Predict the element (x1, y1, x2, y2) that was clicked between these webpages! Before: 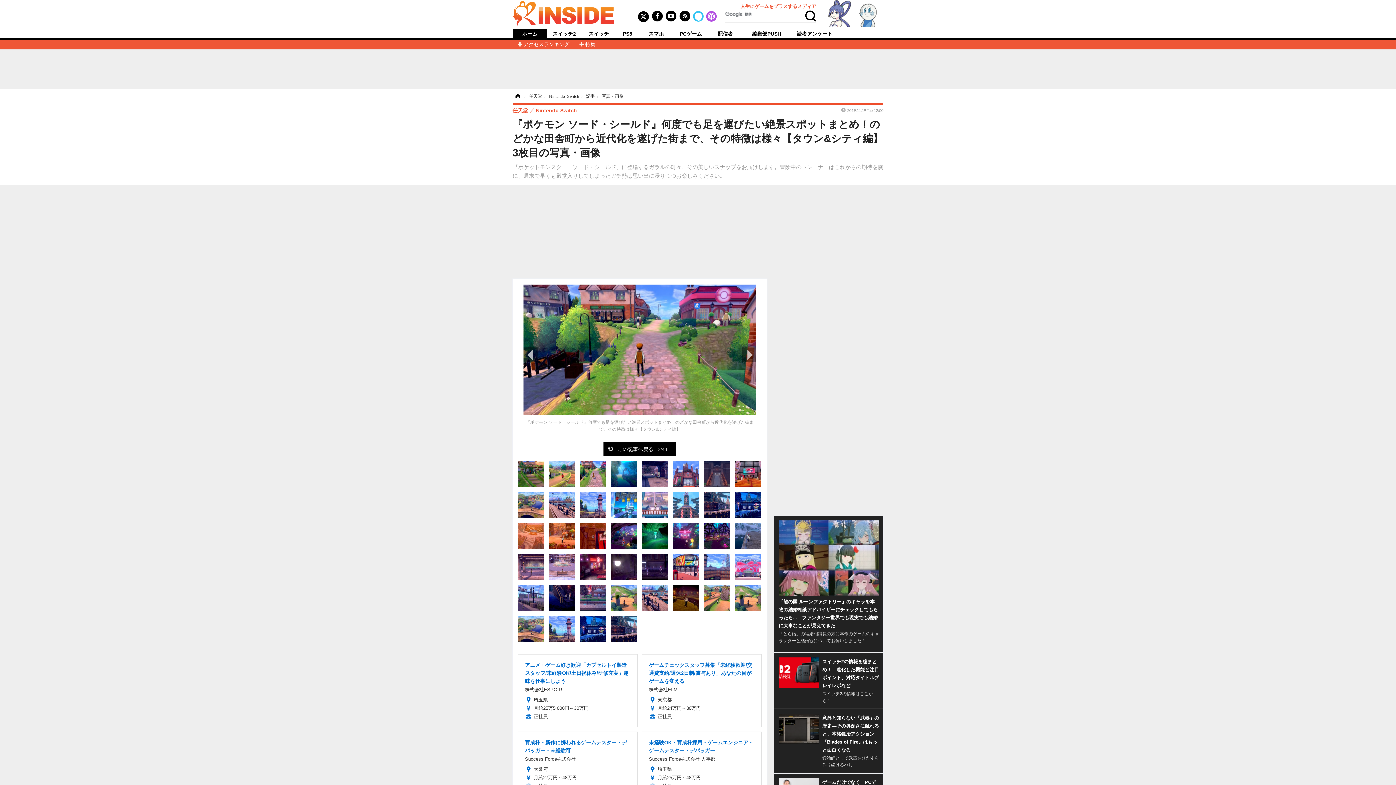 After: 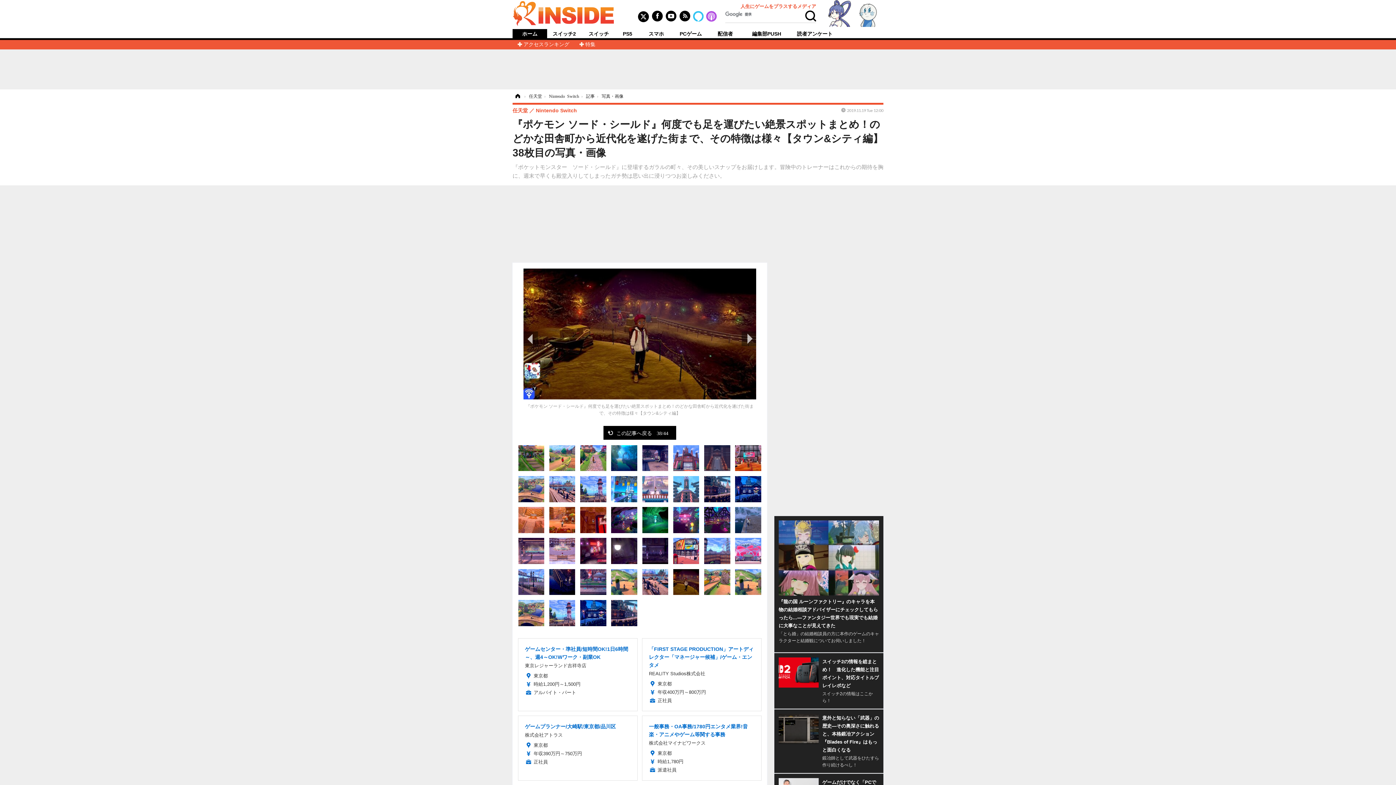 Action: bbox: (673, 594, 699, 600)